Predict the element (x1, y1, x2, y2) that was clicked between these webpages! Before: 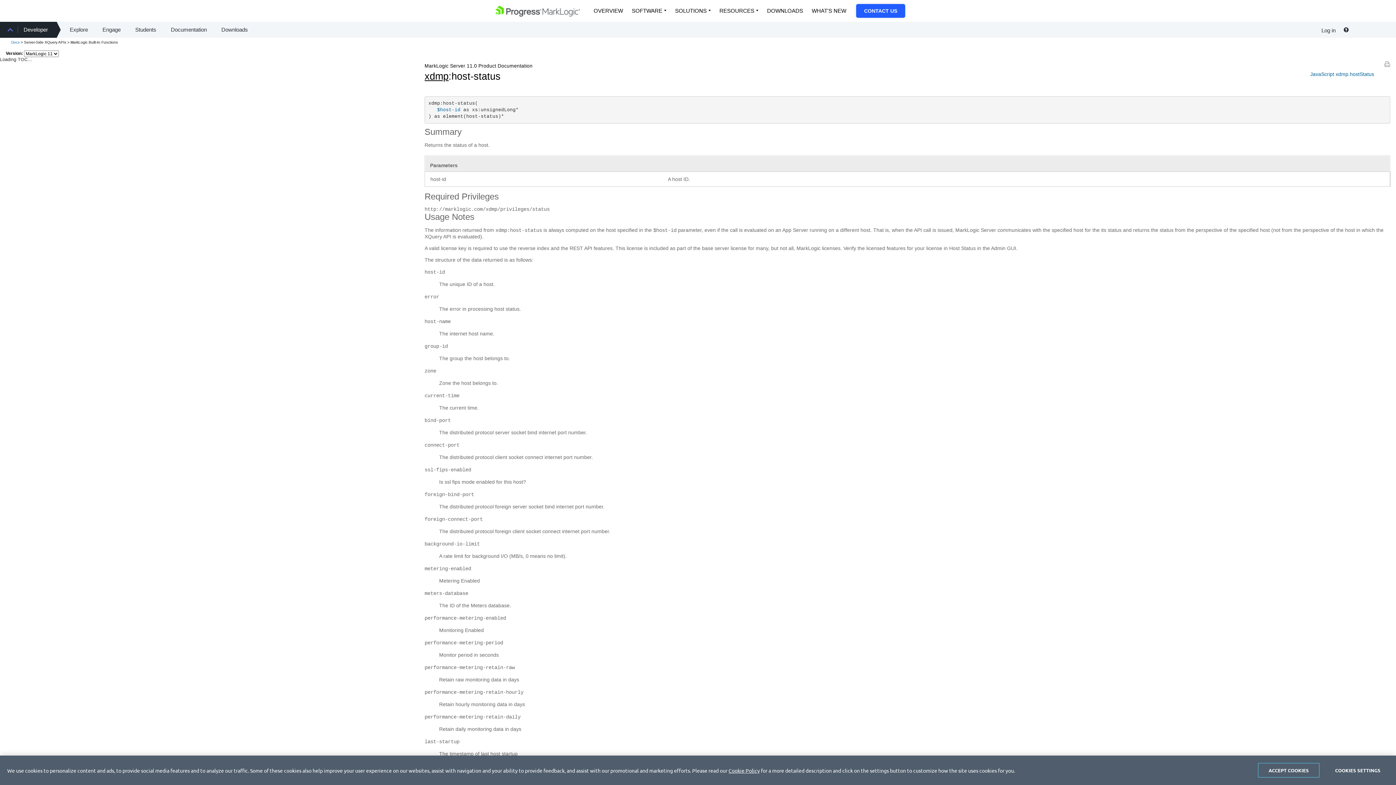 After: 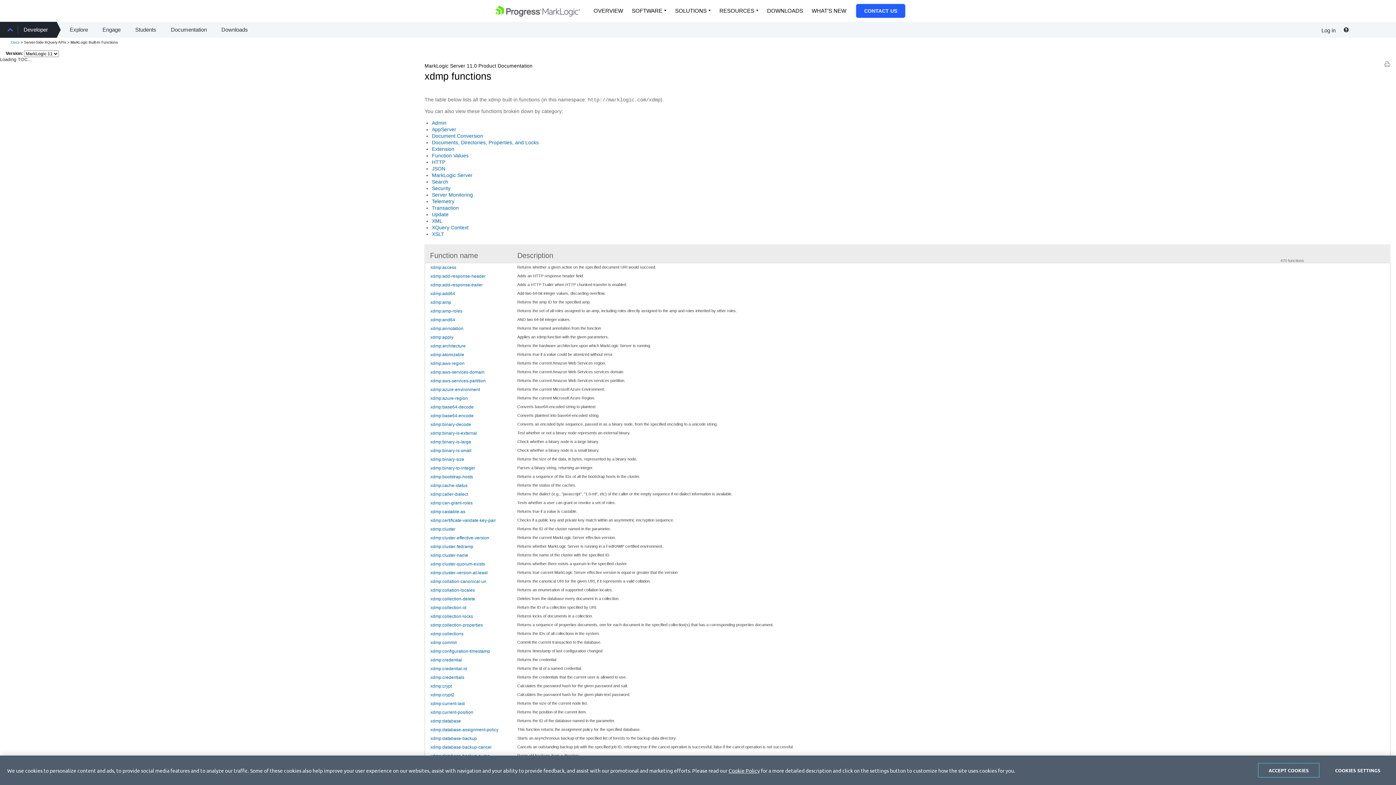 Action: label: xdmp bbox: (424, 70, 448, 81)